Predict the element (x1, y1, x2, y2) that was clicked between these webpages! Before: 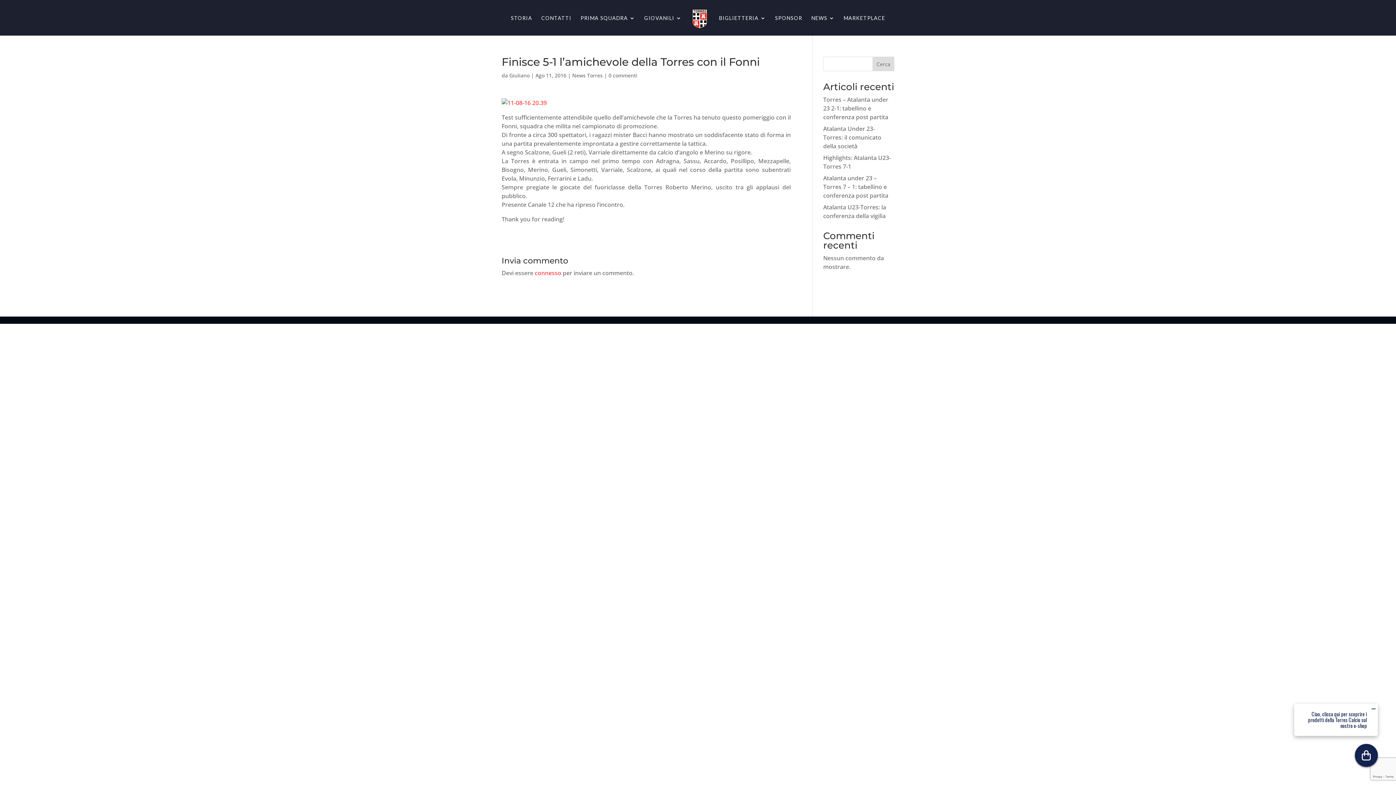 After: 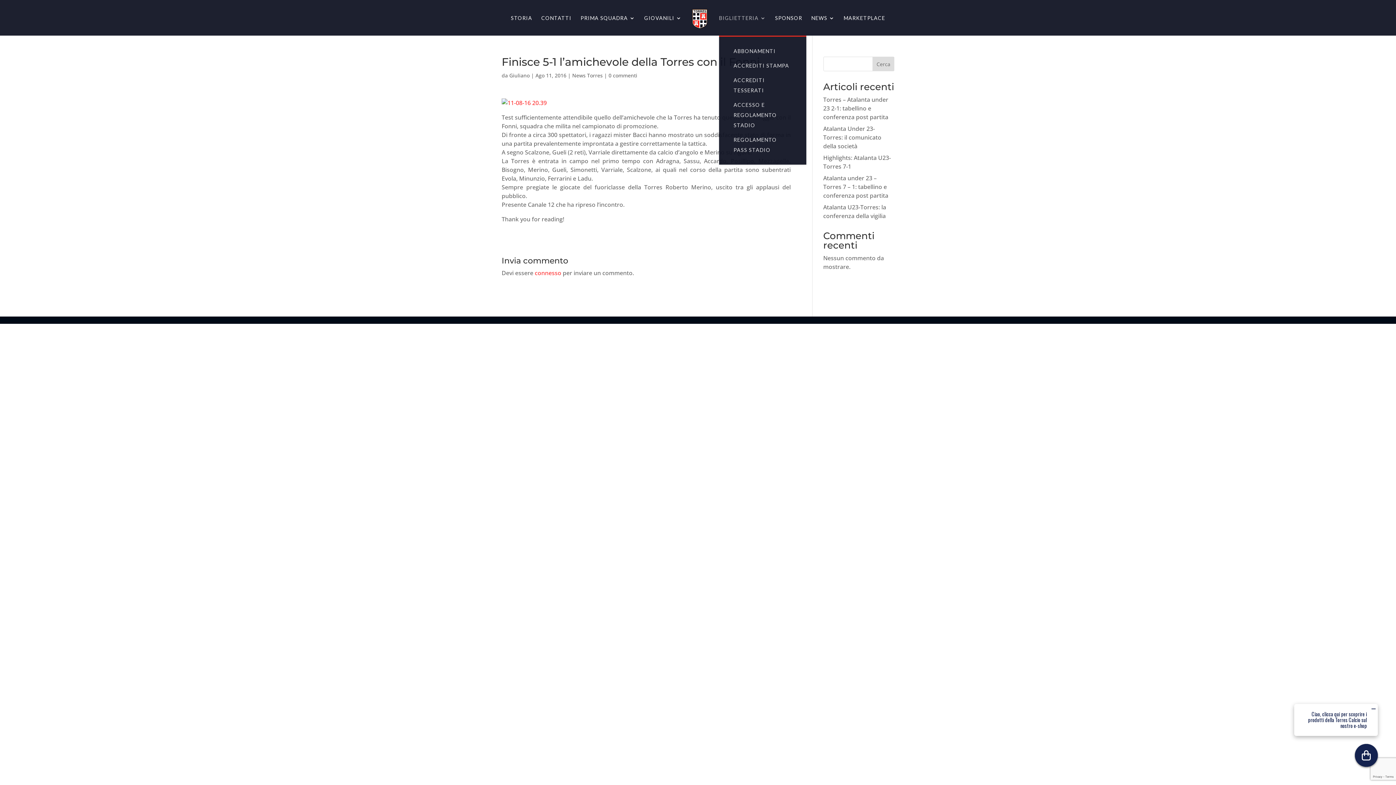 Action: label: BIGLIETTERIA bbox: (719, 15, 766, 35)